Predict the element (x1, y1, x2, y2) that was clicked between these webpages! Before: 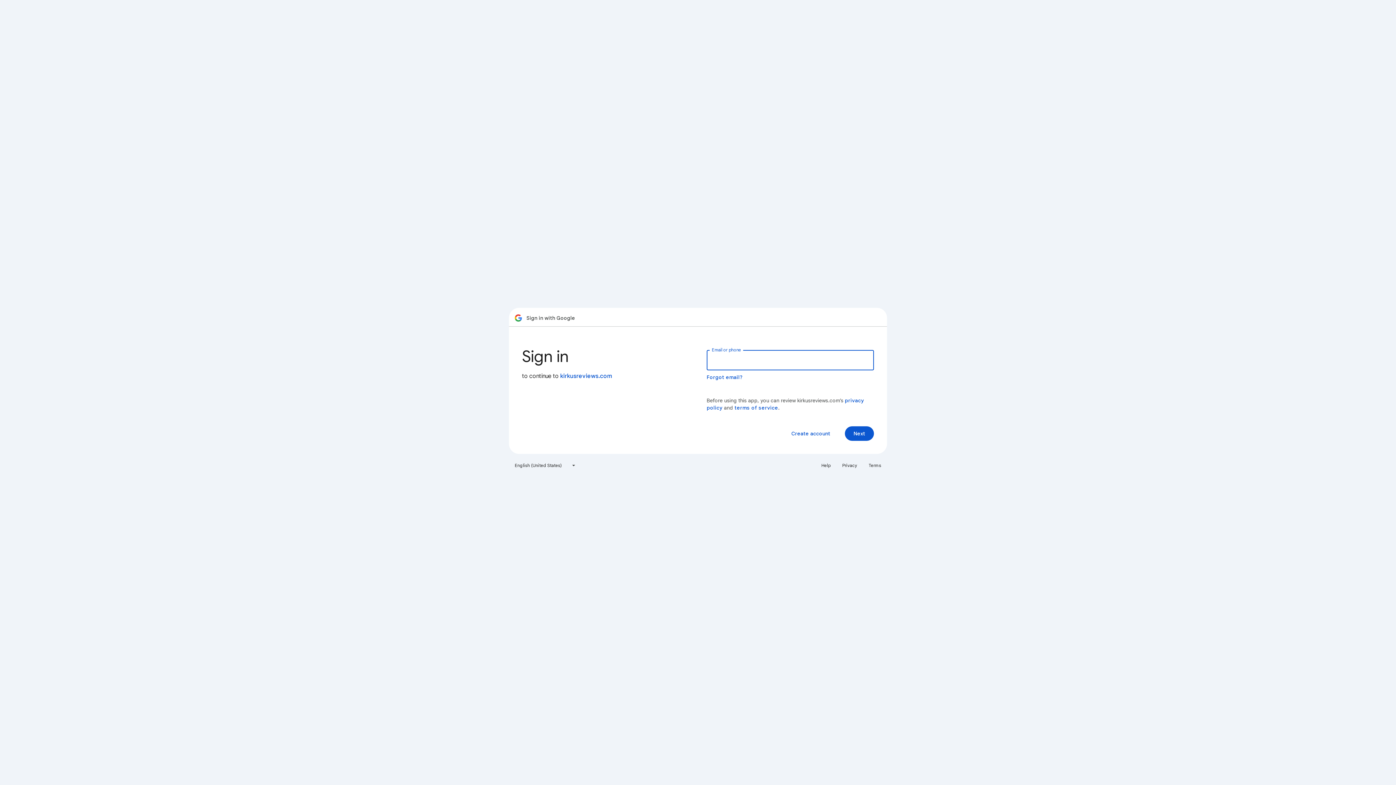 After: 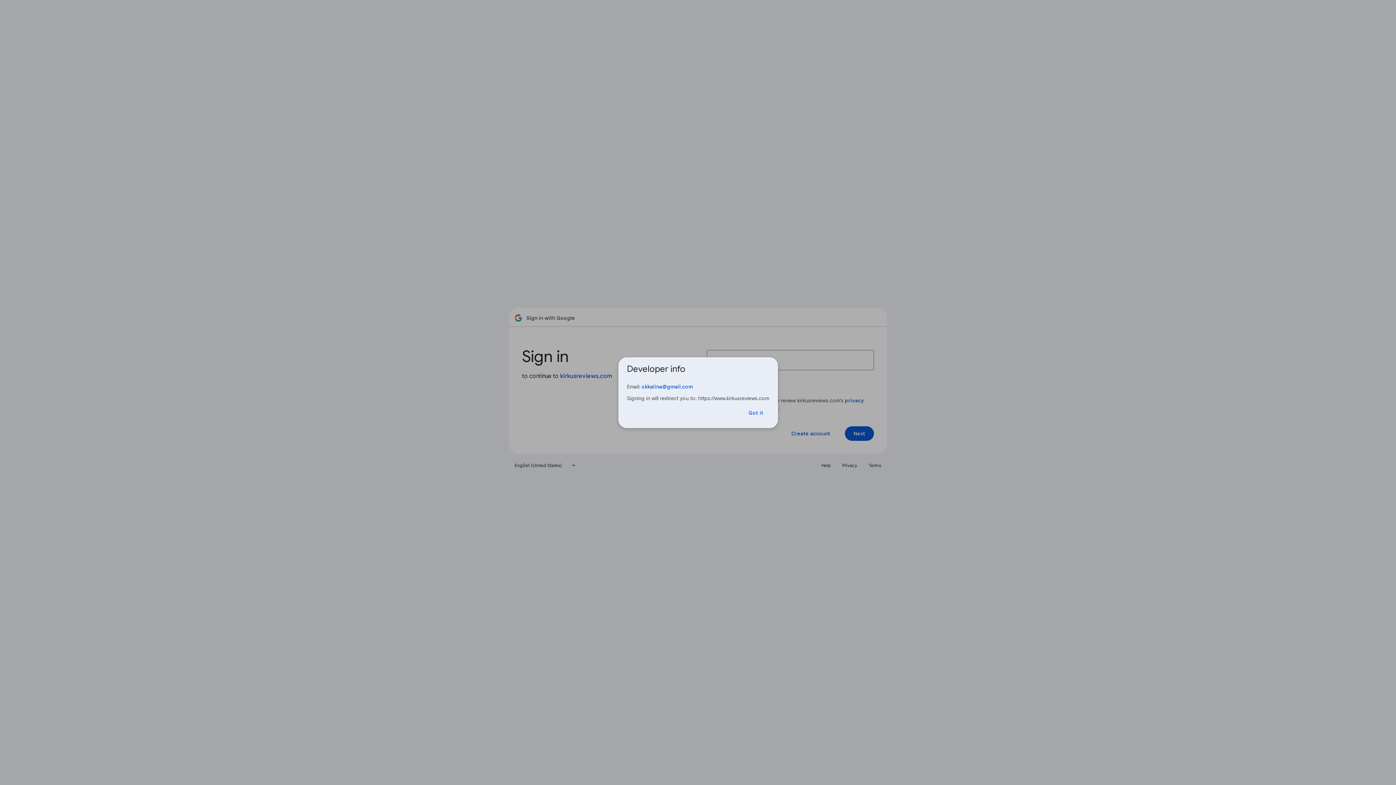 Action: label: kirkusreviews.com bbox: (560, 372, 612, 380)